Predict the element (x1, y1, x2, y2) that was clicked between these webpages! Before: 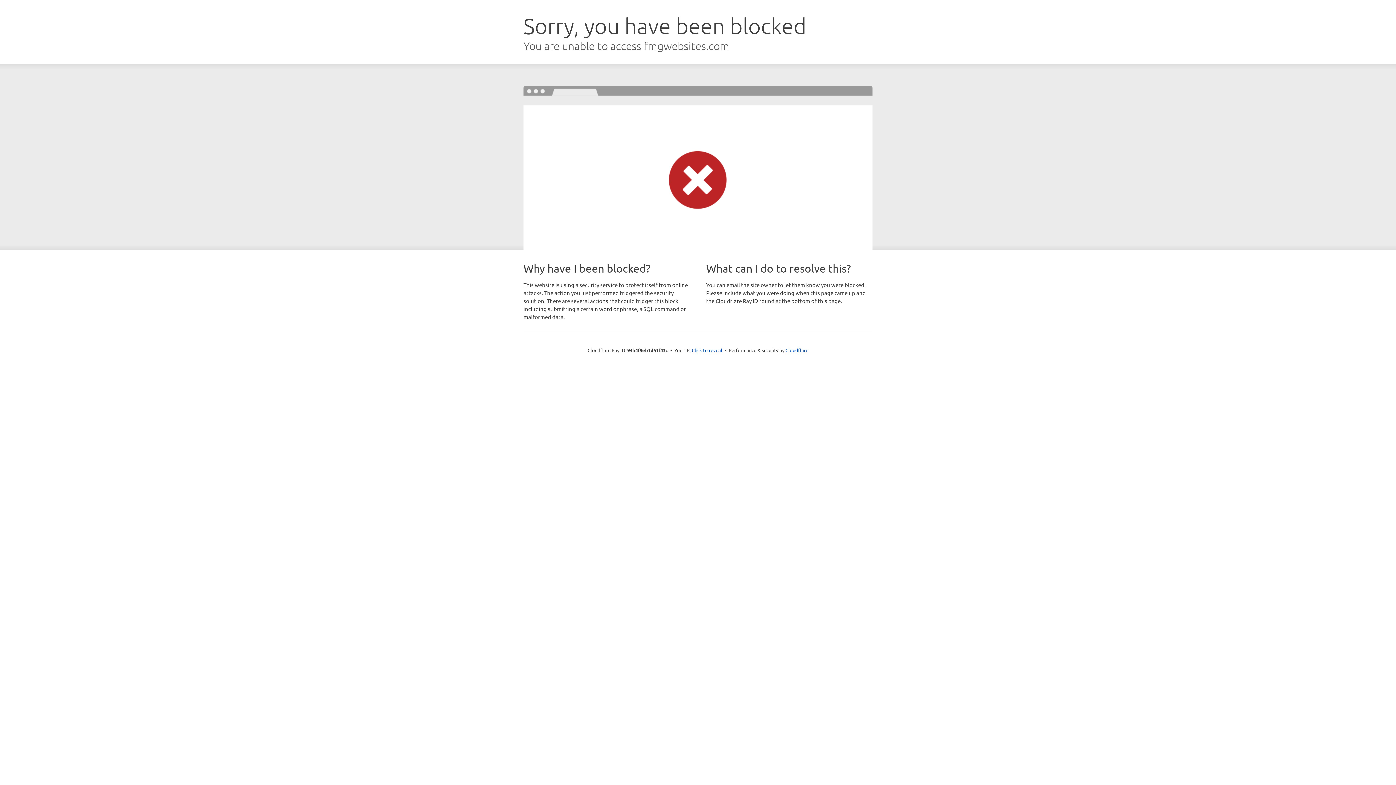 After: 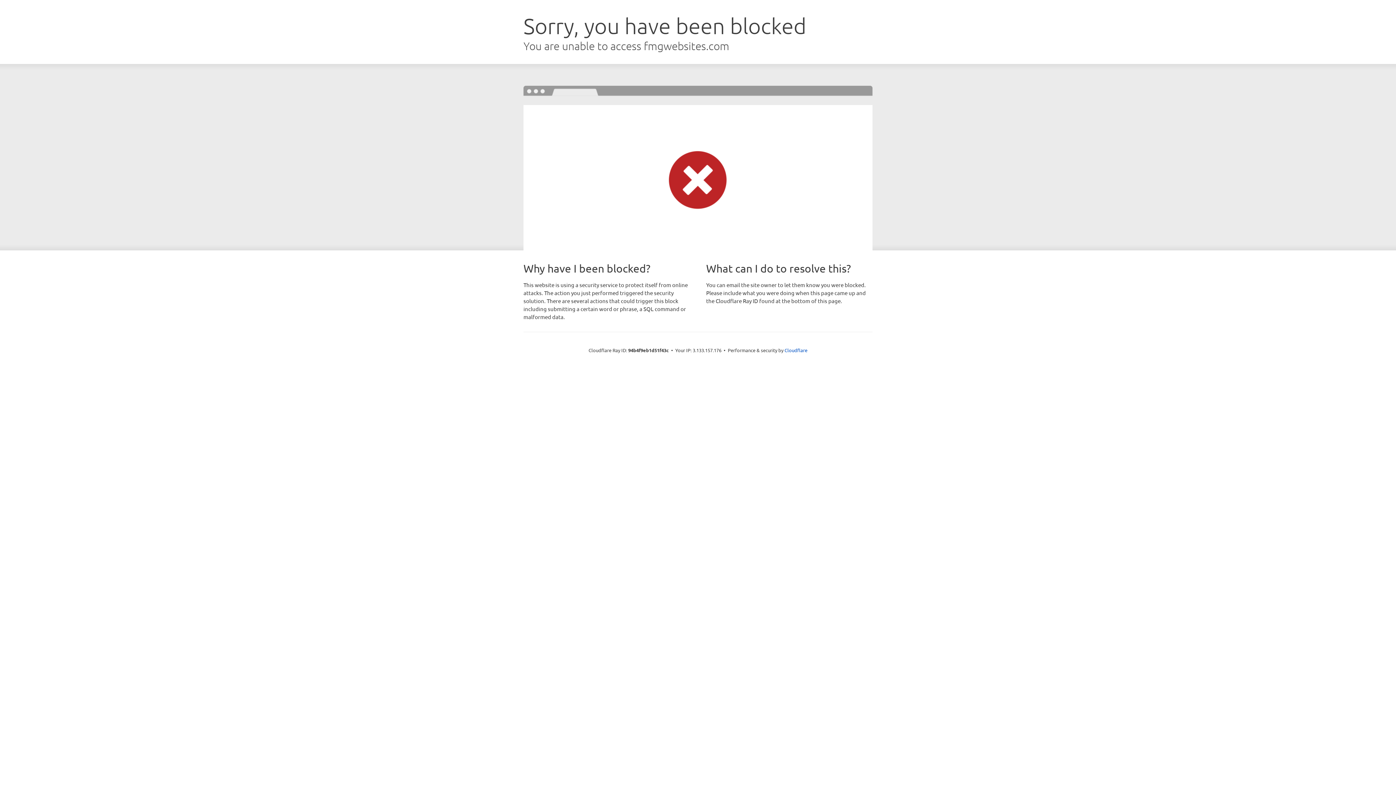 Action: label: Click to reveal bbox: (692, 346, 722, 353)